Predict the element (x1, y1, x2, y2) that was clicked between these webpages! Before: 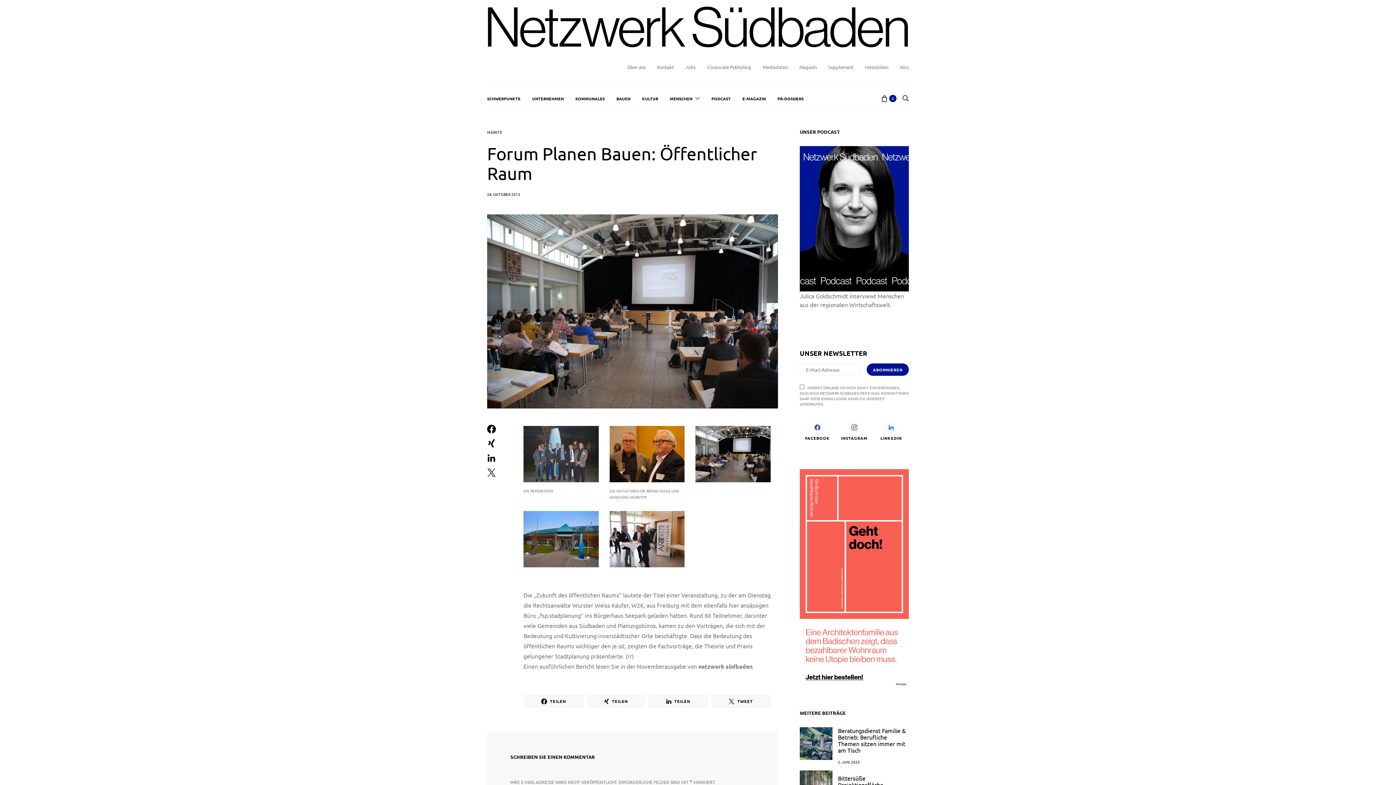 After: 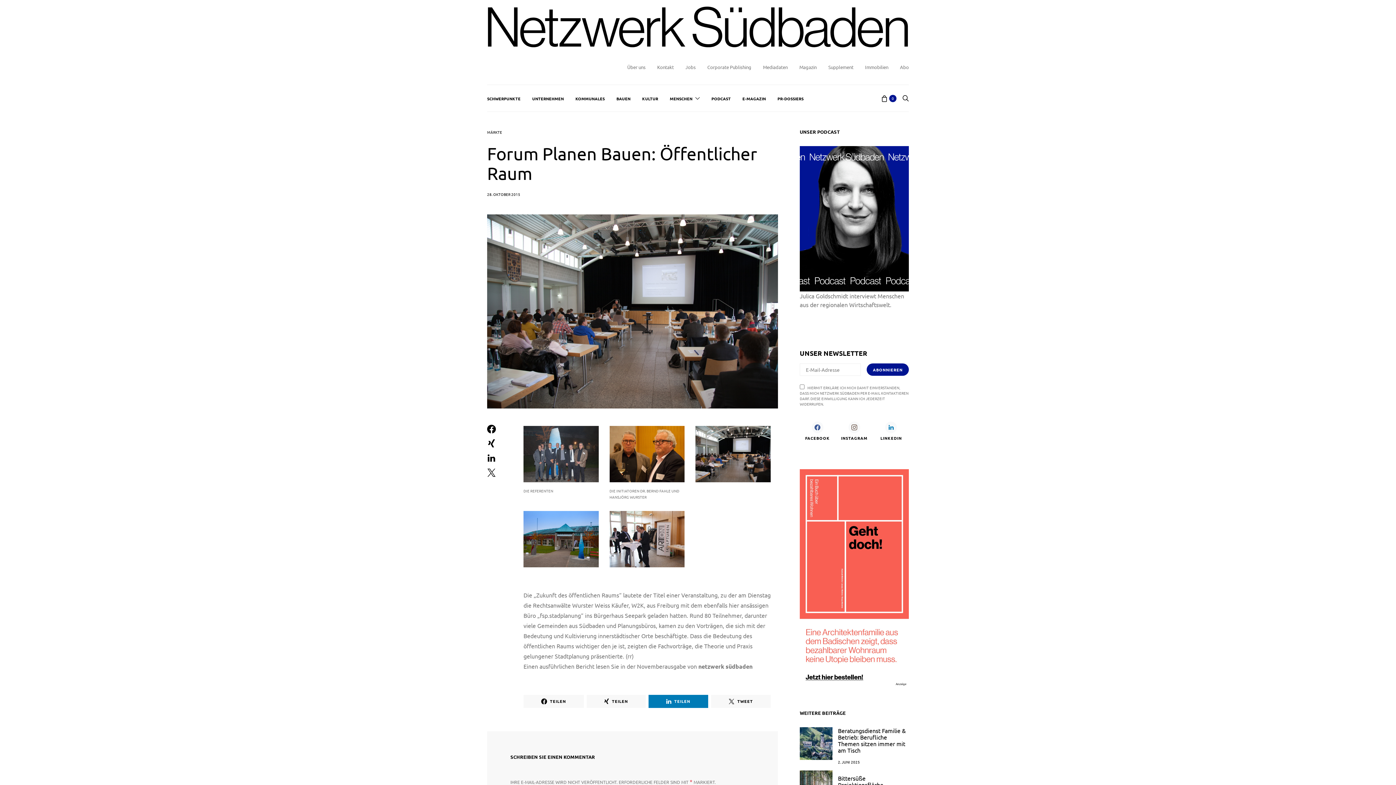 Action: label: TEILEN bbox: (648, 695, 708, 708)